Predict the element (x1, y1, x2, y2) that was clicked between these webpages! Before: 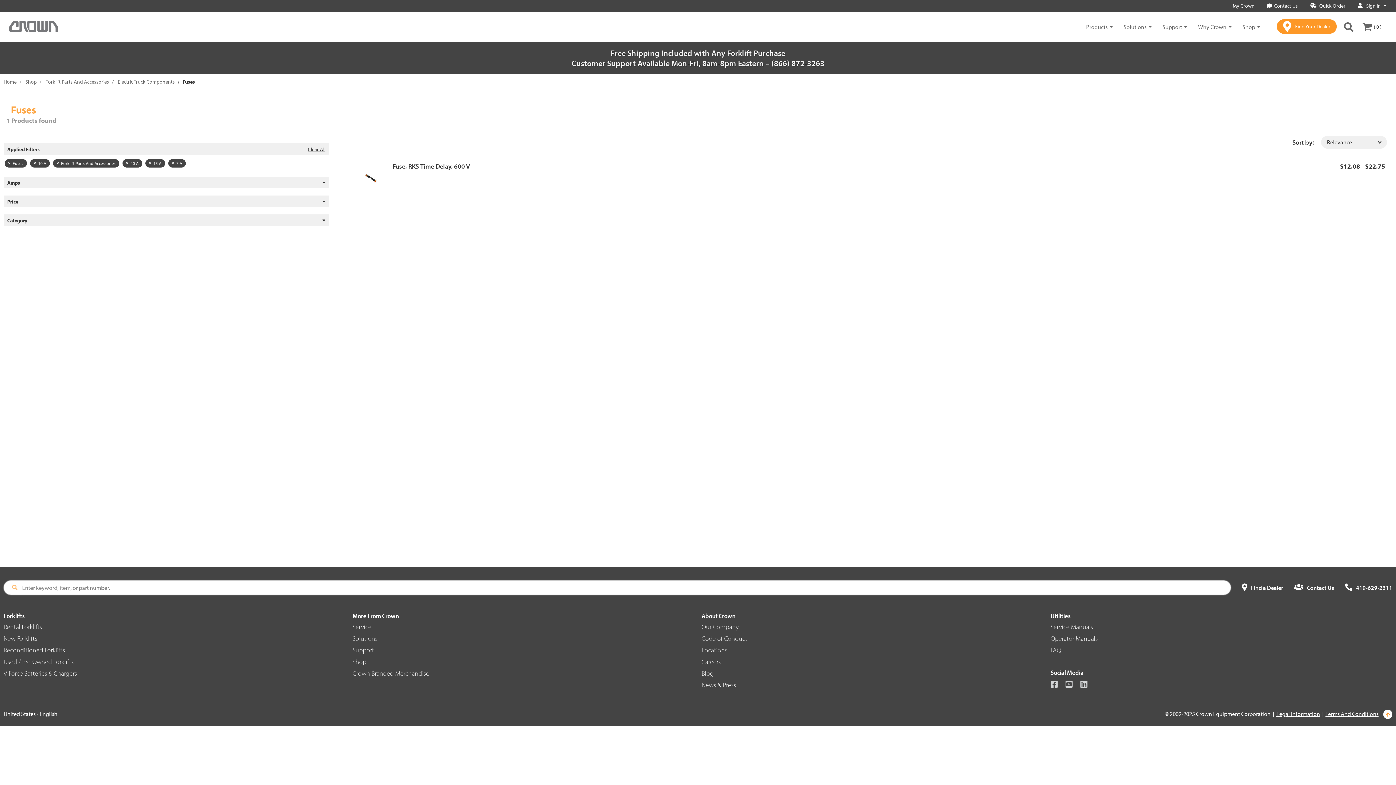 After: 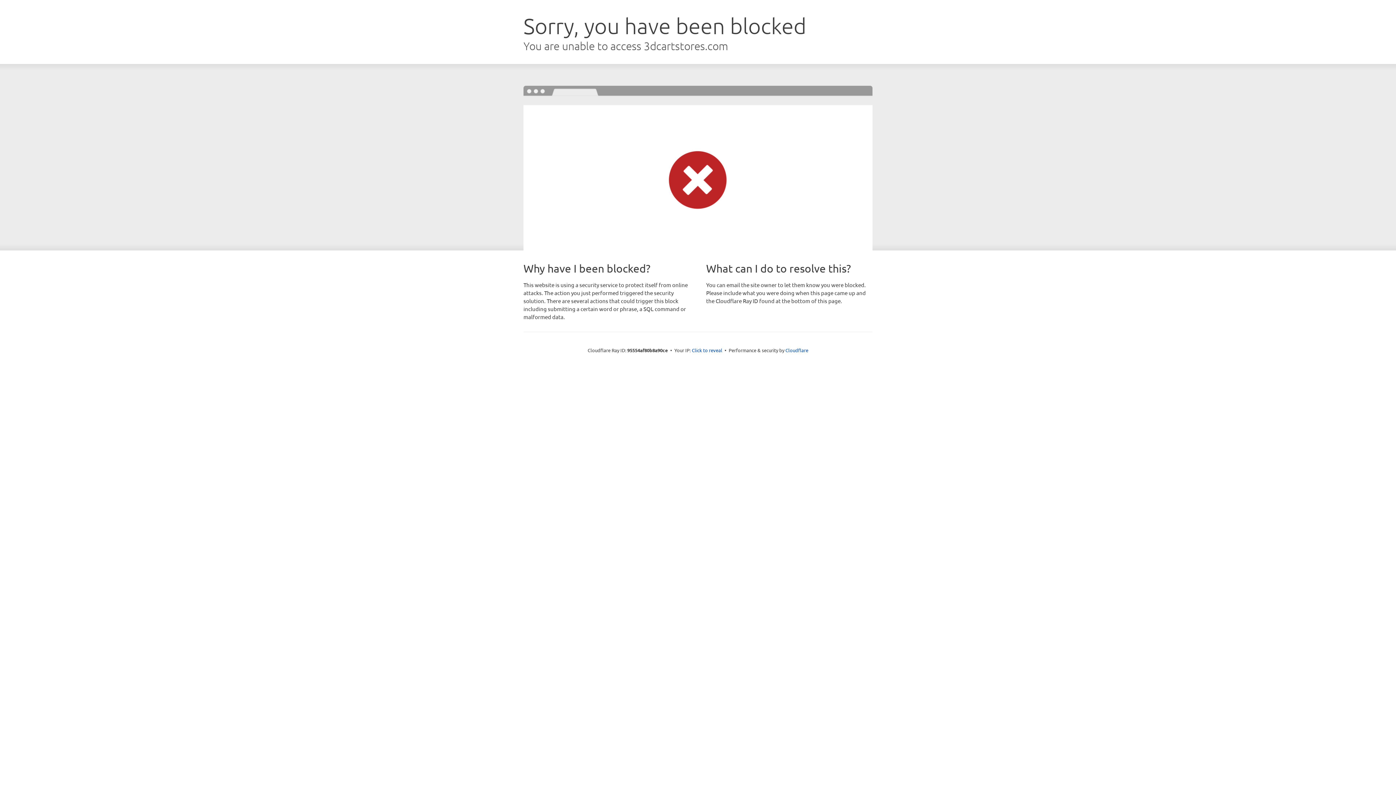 Action: bbox: (352, 669, 429, 677) label: Crown Branded Merchandise